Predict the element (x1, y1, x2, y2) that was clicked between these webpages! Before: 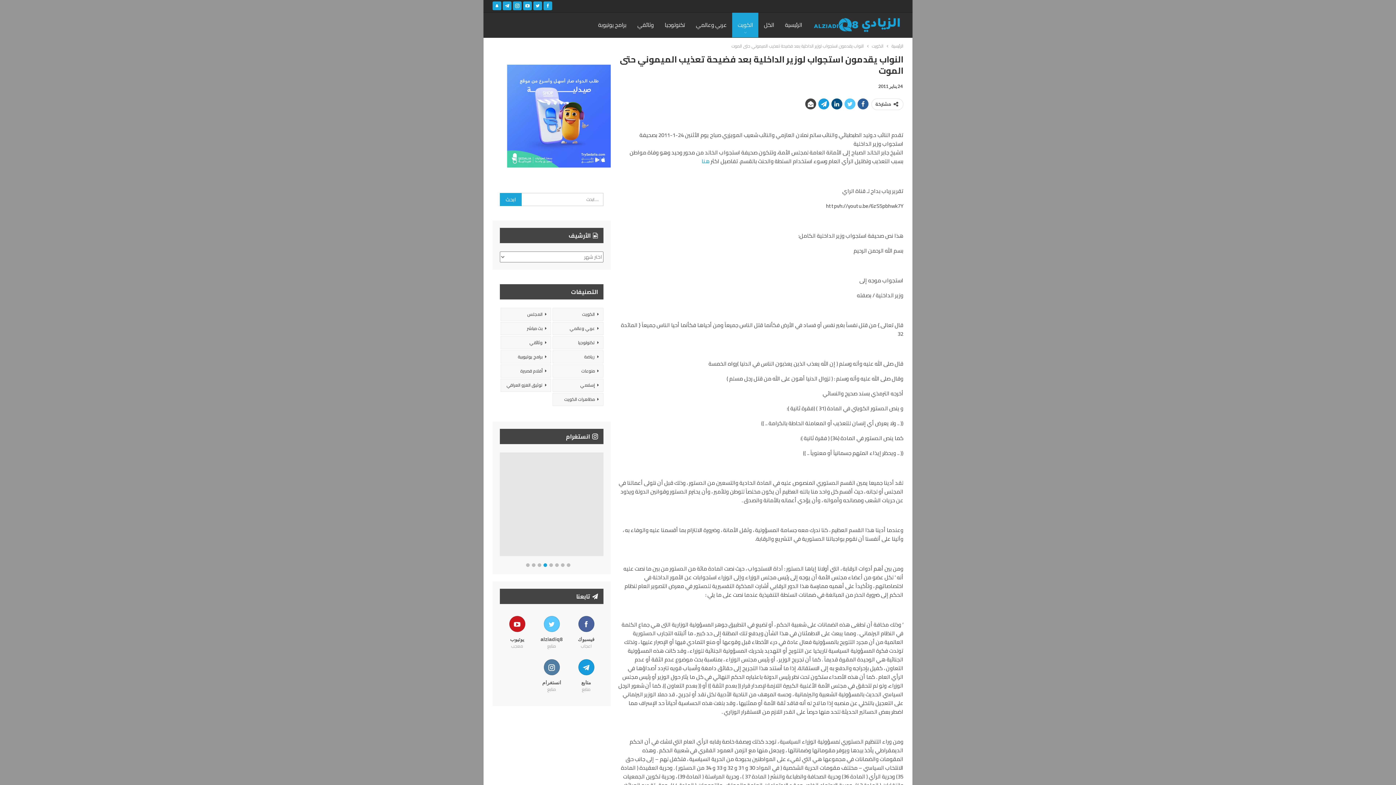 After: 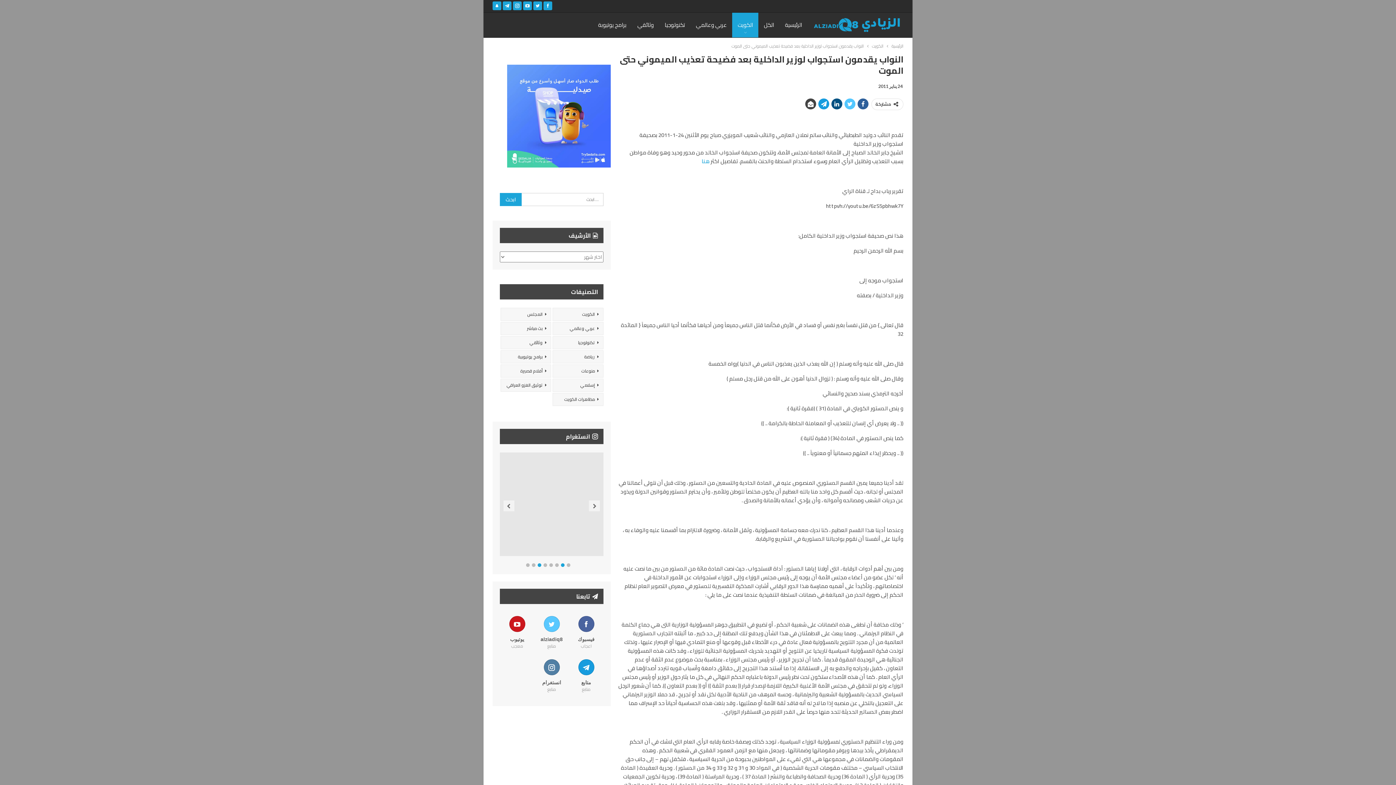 Action: bbox: (537, 563, 541, 567) label: 3